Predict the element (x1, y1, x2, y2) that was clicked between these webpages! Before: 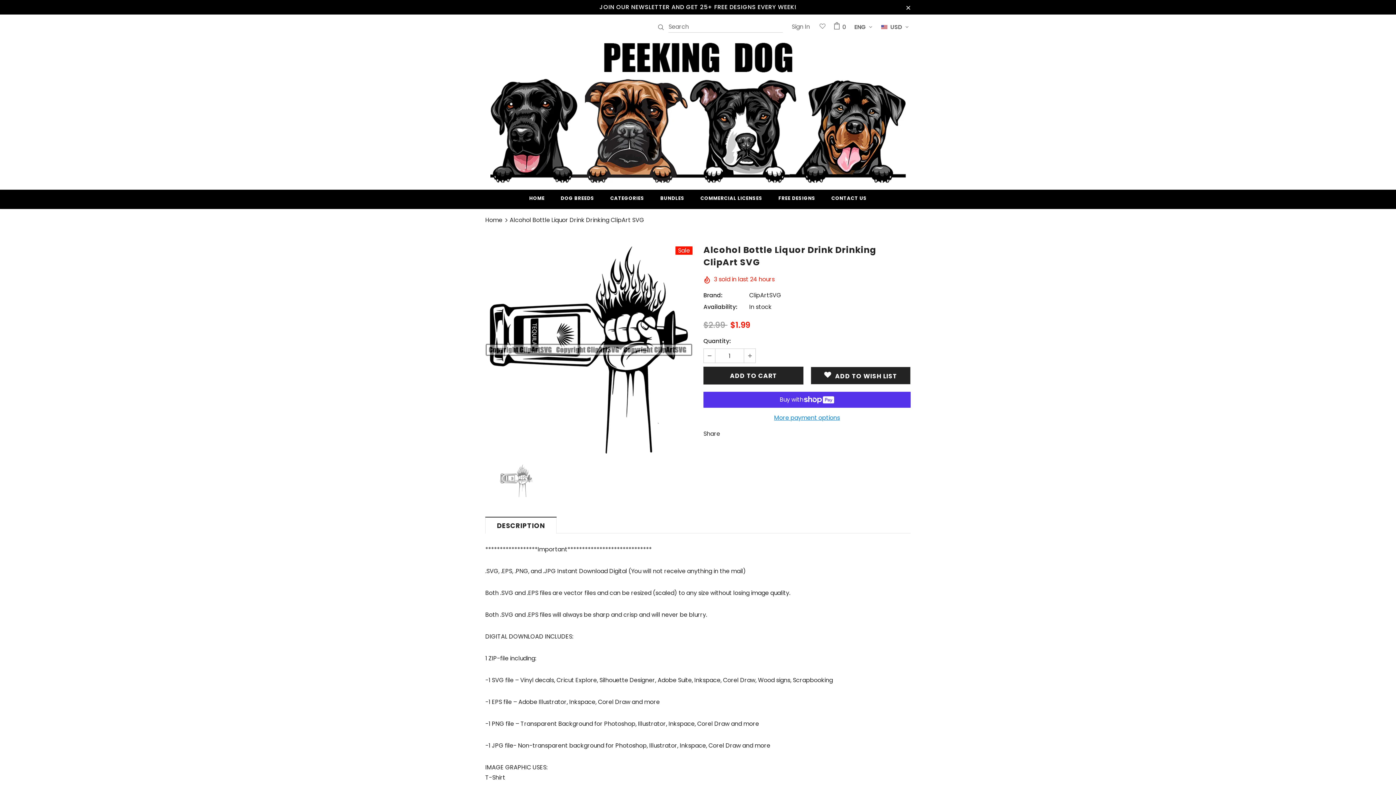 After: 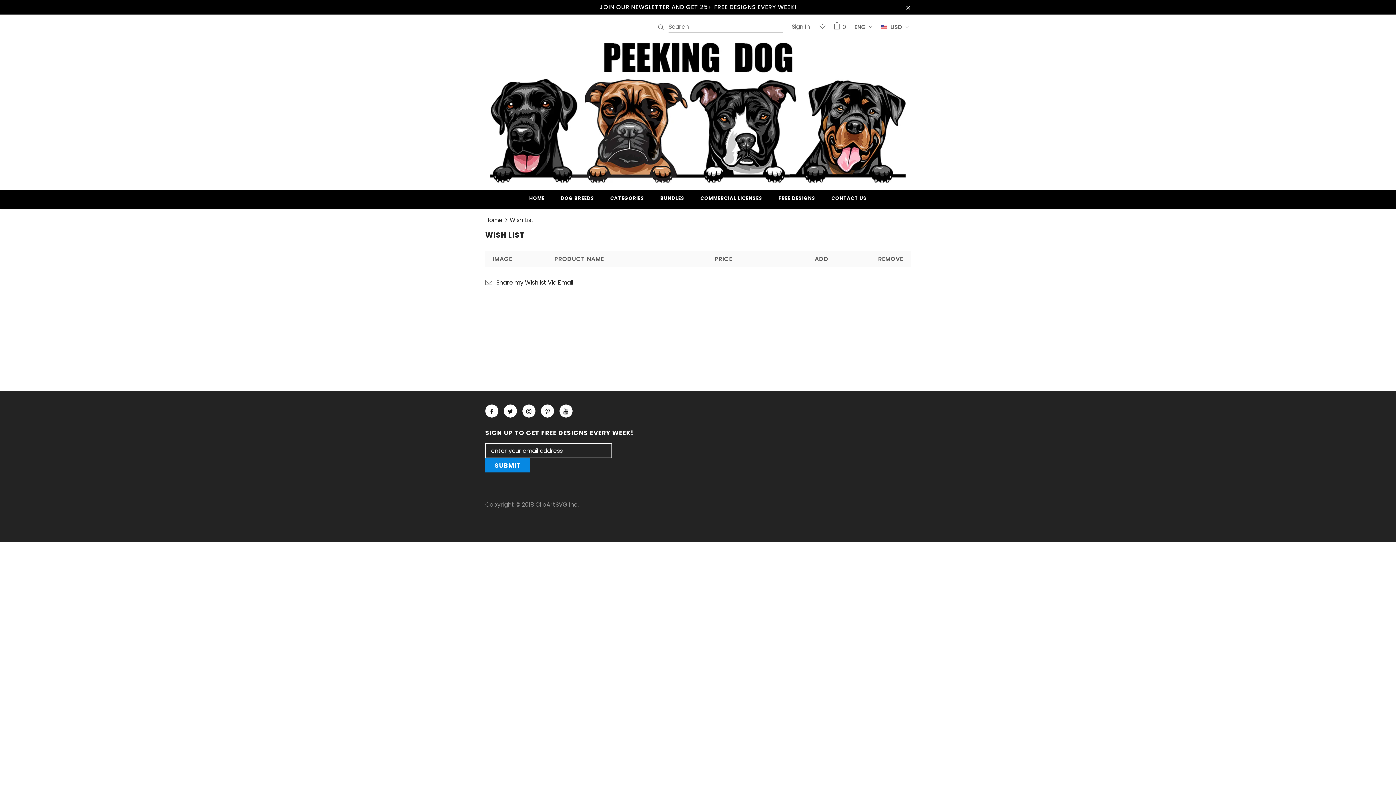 Action: bbox: (817, 21, 828, 33)